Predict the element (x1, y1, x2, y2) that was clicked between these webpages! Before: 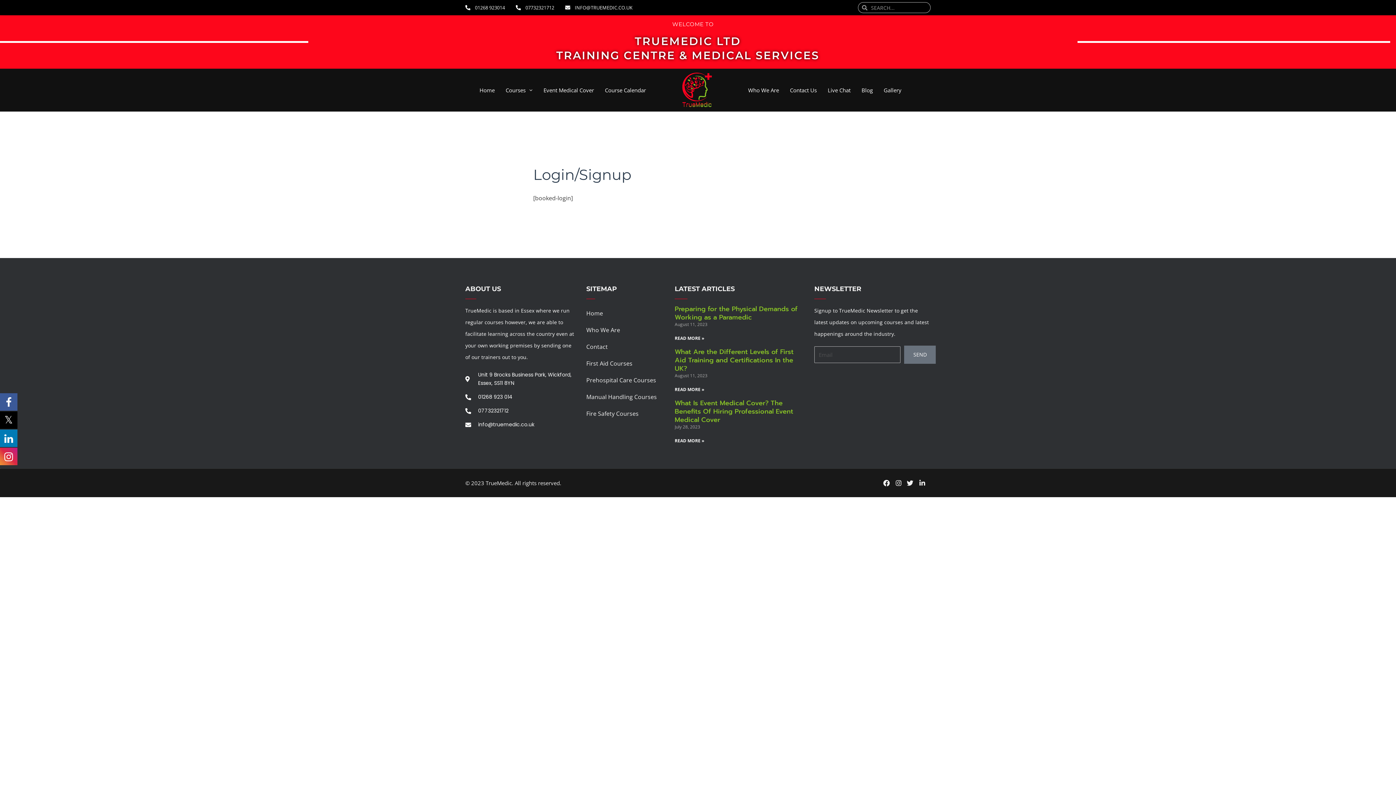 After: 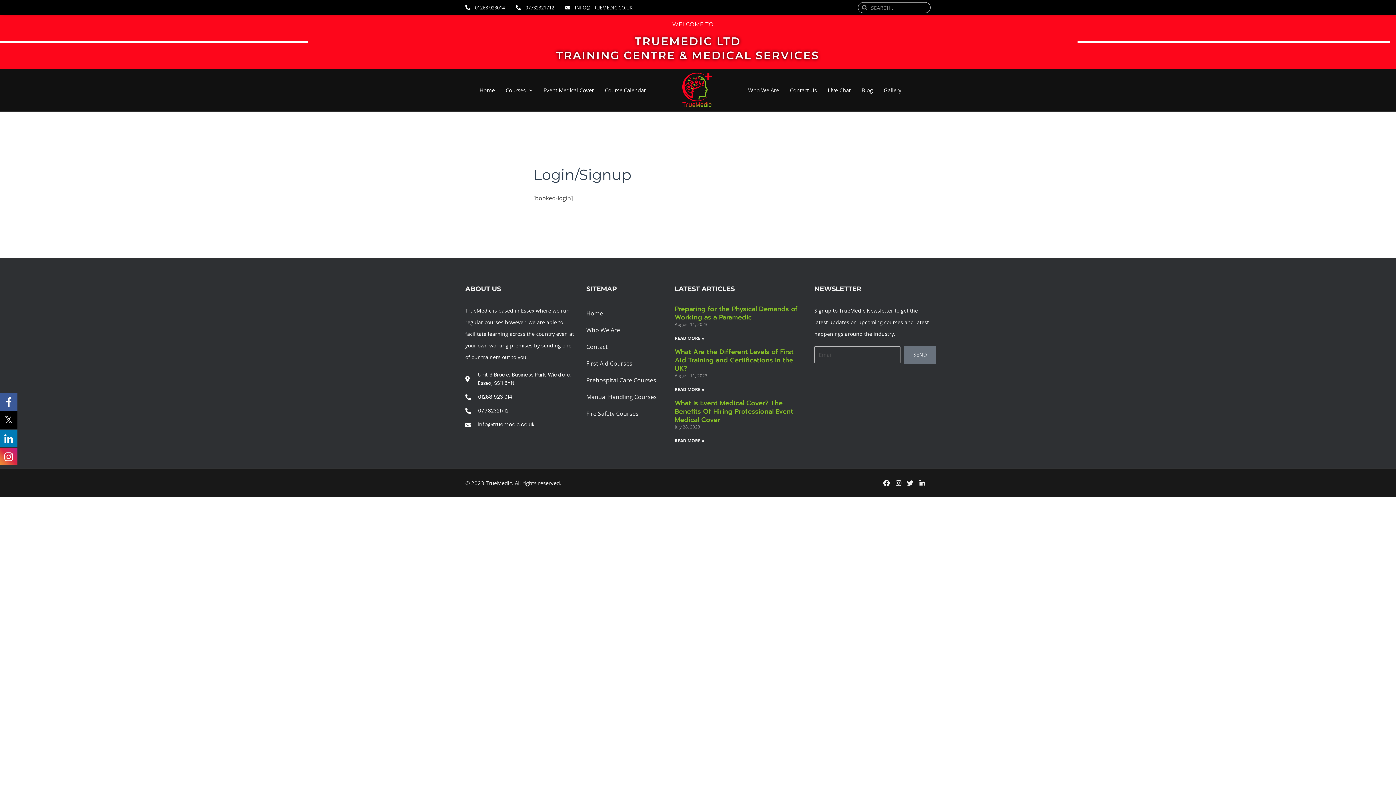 Action: bbox: (0, 410, 17, 429)